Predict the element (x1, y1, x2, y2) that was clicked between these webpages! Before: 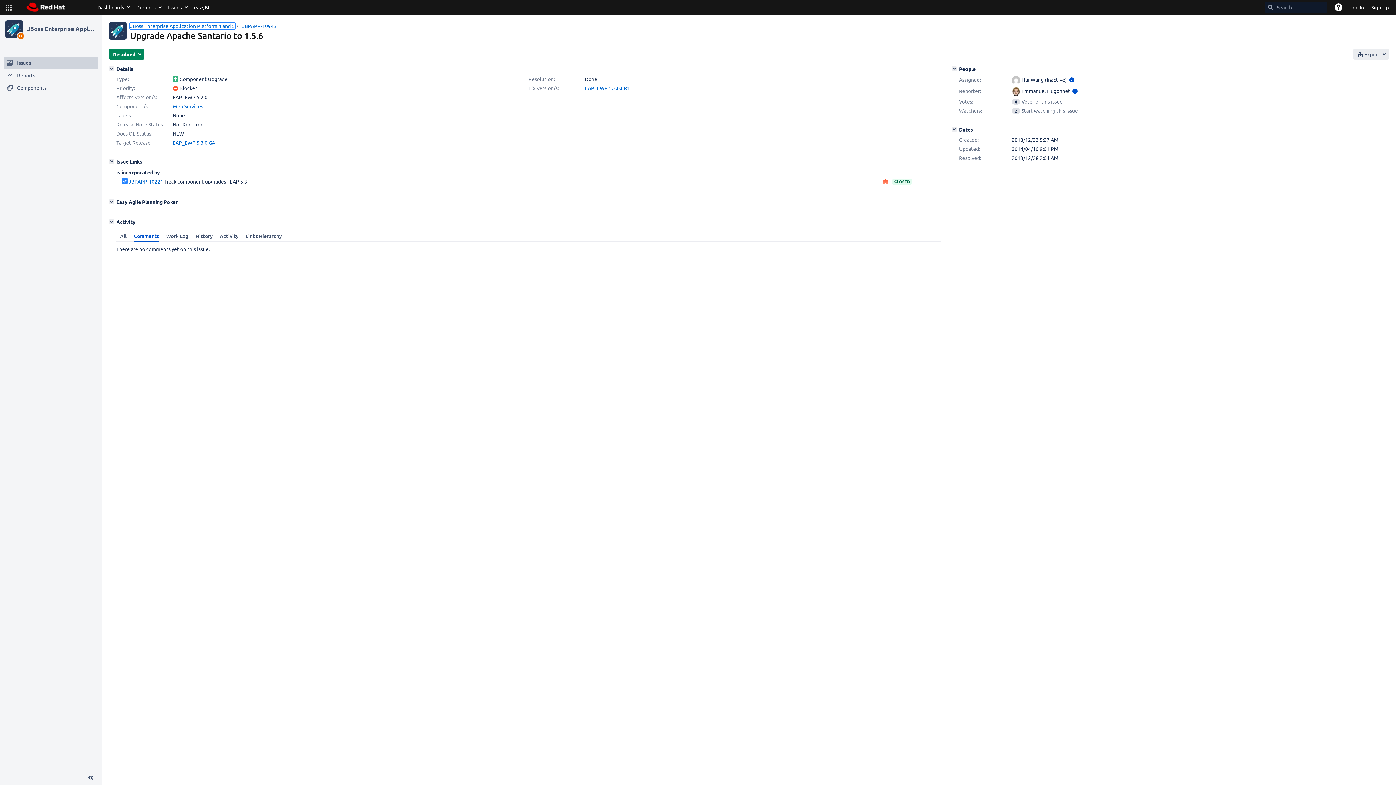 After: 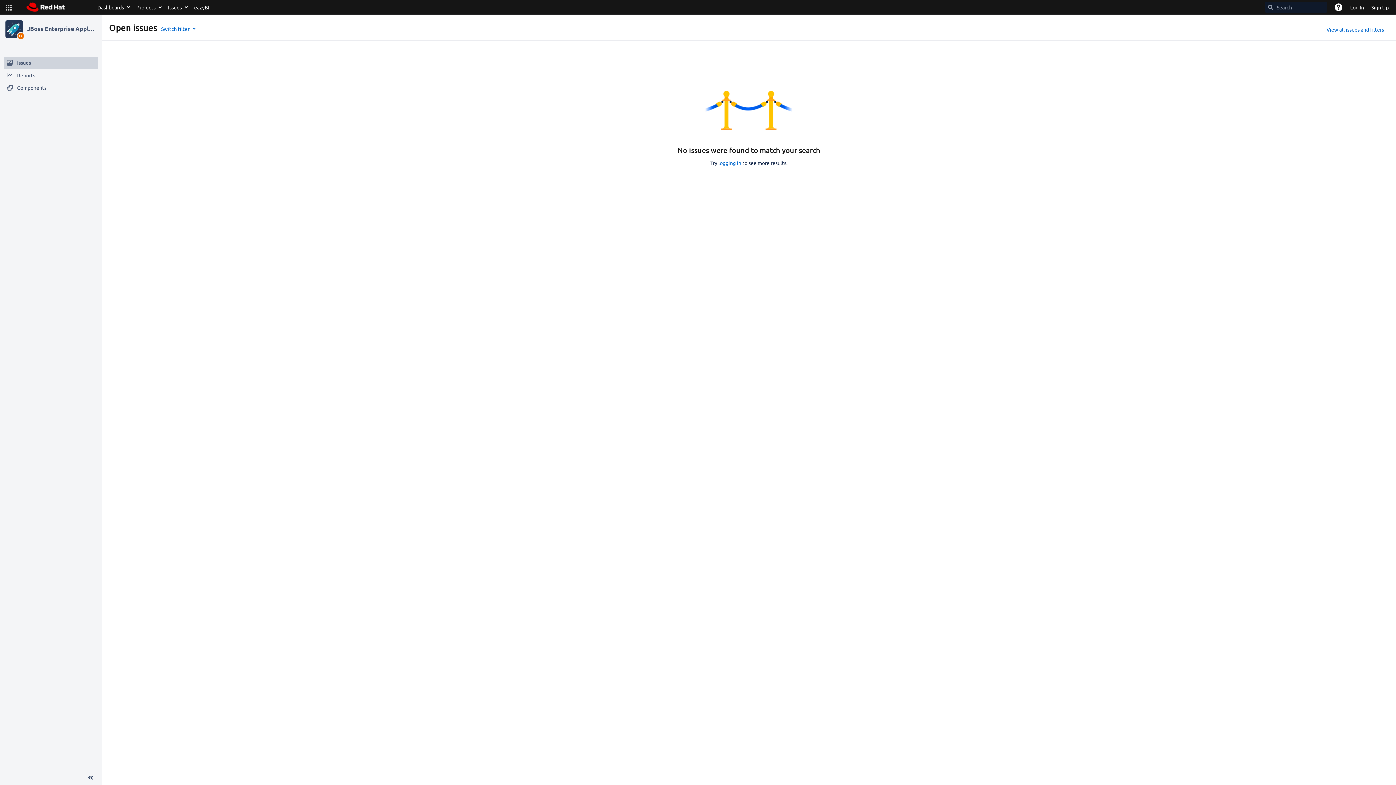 Action: bbox: (130, 22, 234, 29) label: JBoss Enterprise Application Platform 4 and 5